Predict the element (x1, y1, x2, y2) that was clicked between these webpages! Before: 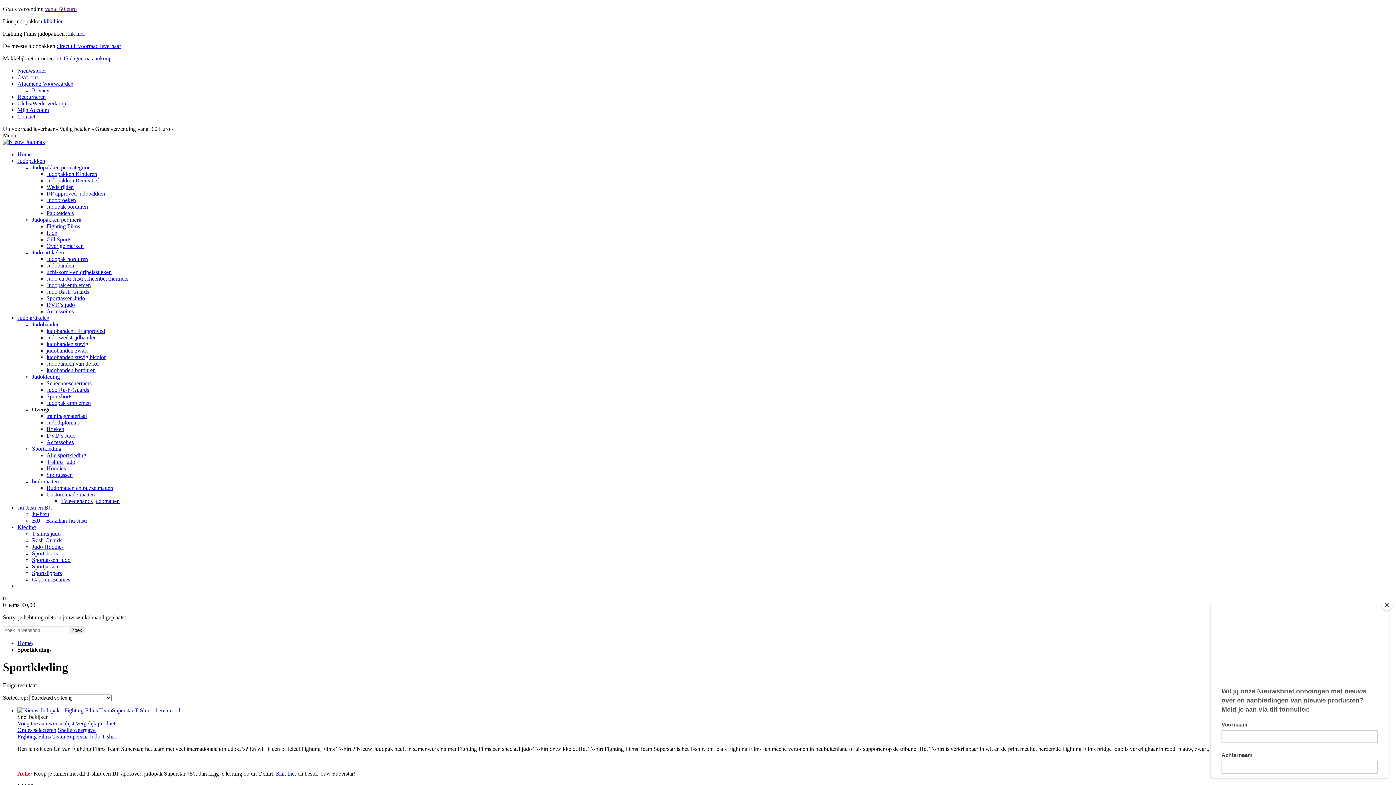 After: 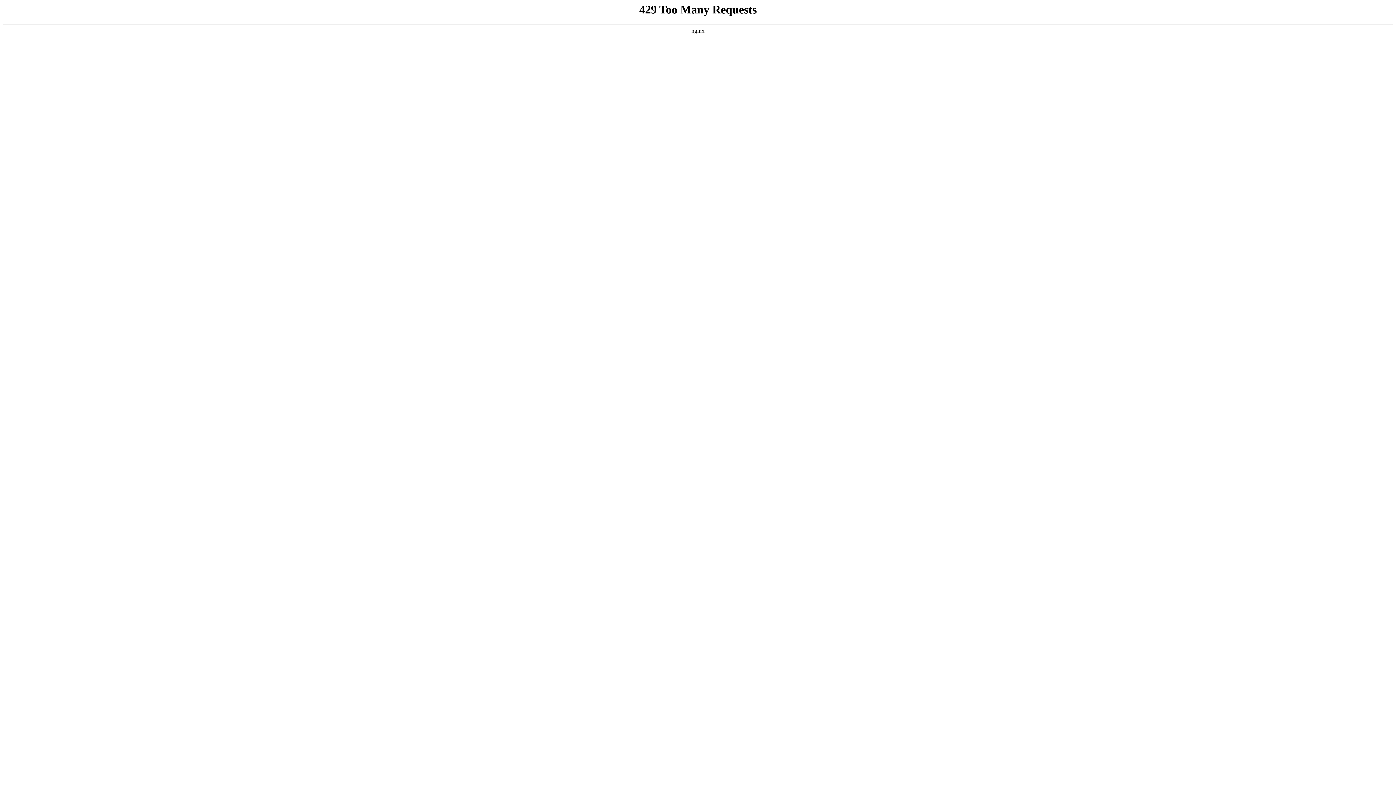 Action: label: Clubs/Wederverkoop bbox: (17, 100, 66, 106)